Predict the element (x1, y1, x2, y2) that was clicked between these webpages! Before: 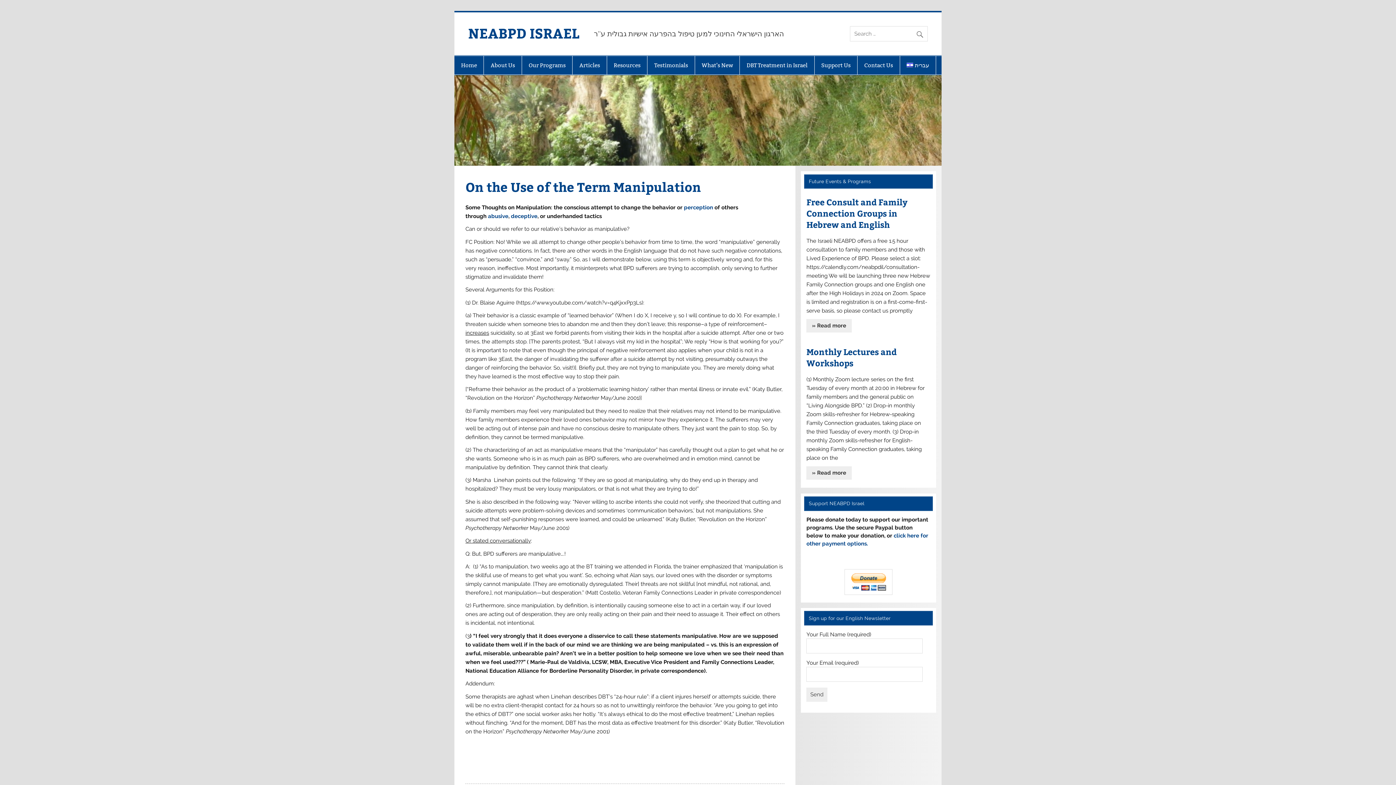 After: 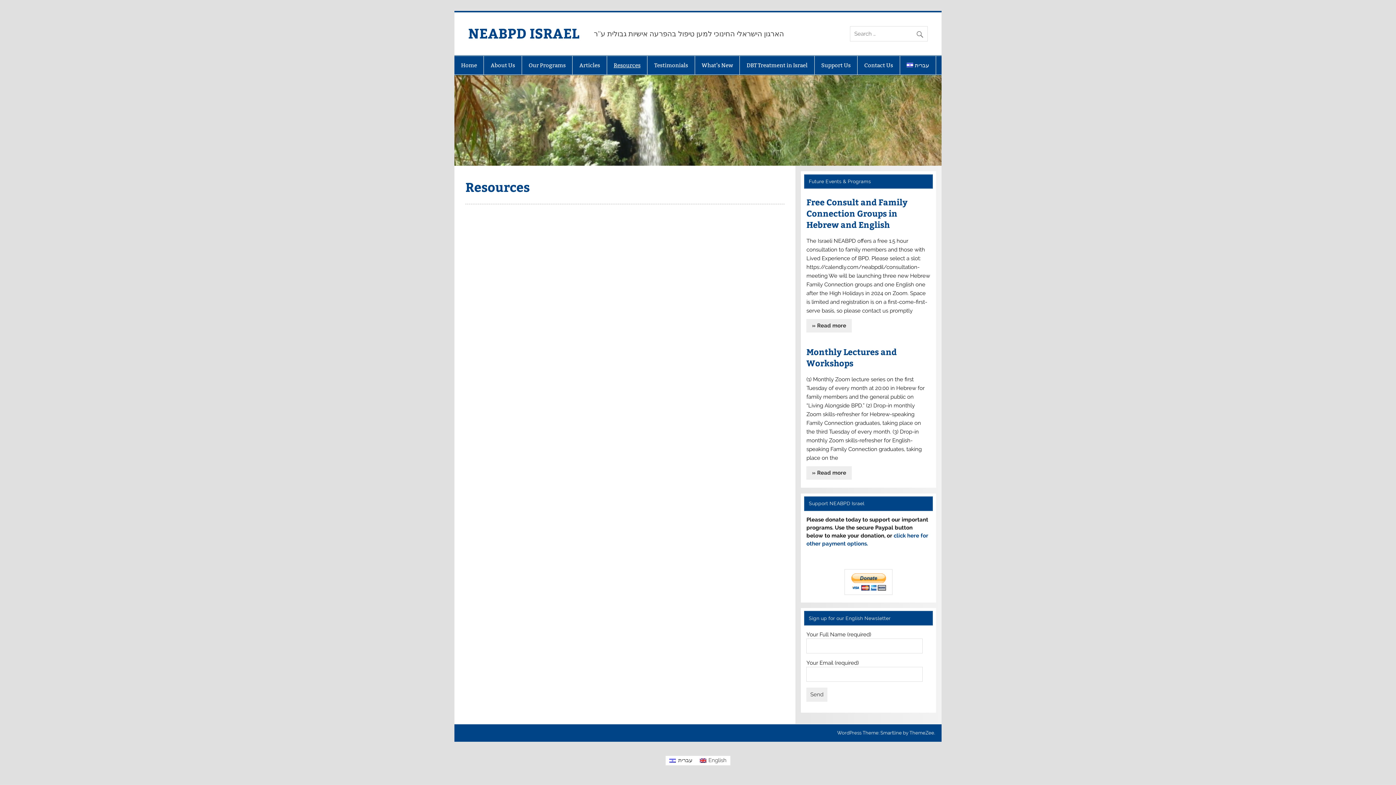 Action: label: Resources bbox: (607, 55, 647, 74)